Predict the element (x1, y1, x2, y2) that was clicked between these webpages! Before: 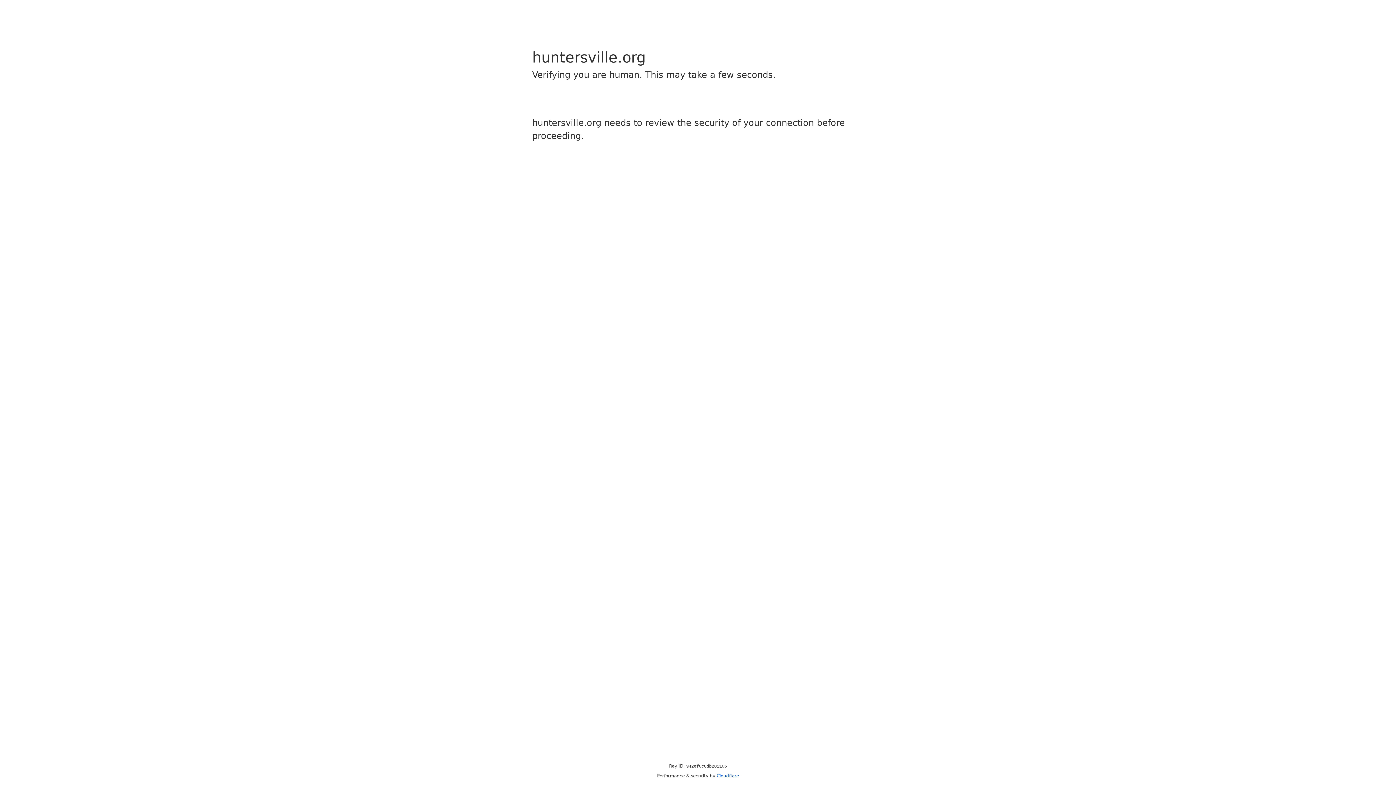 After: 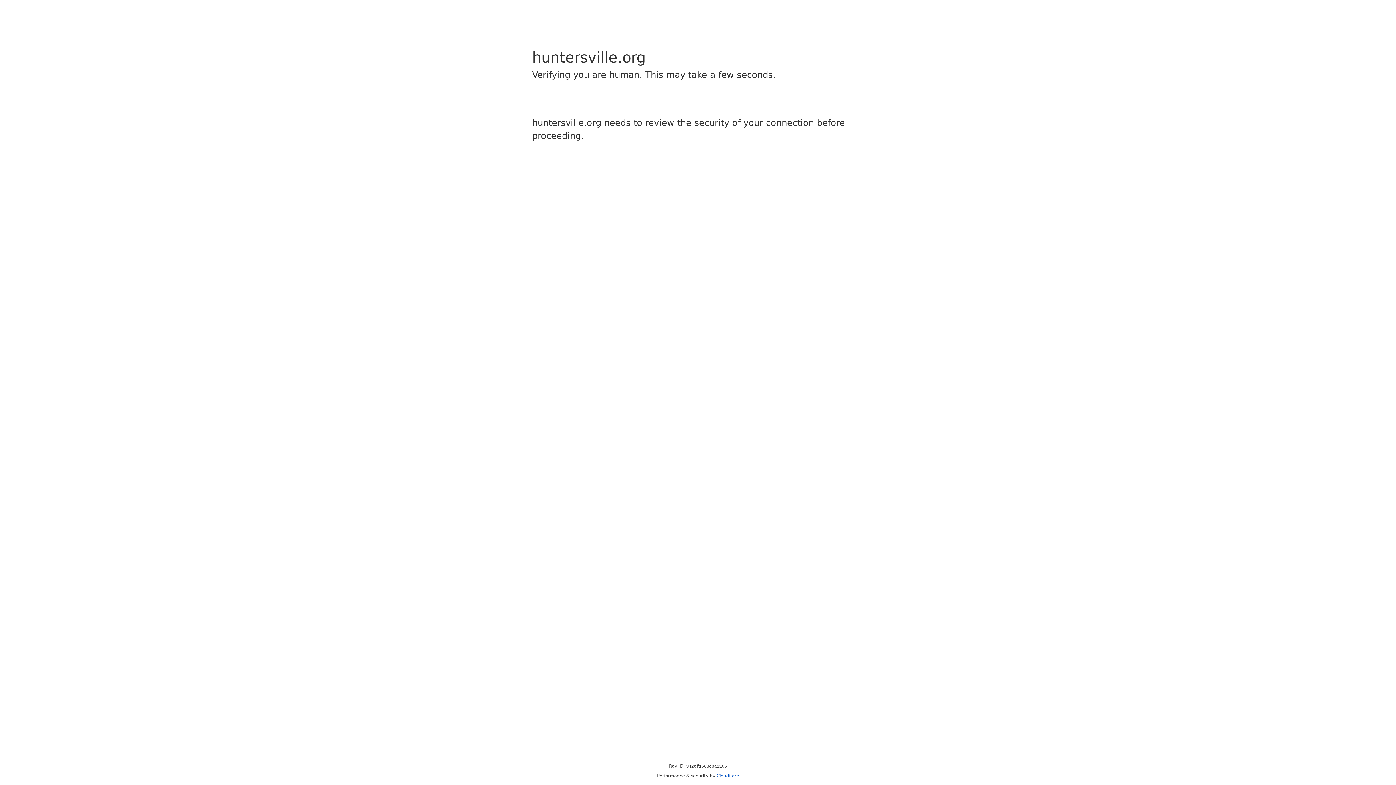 Action: label: Cloudflare bbox: (716, 773, 739, 778)